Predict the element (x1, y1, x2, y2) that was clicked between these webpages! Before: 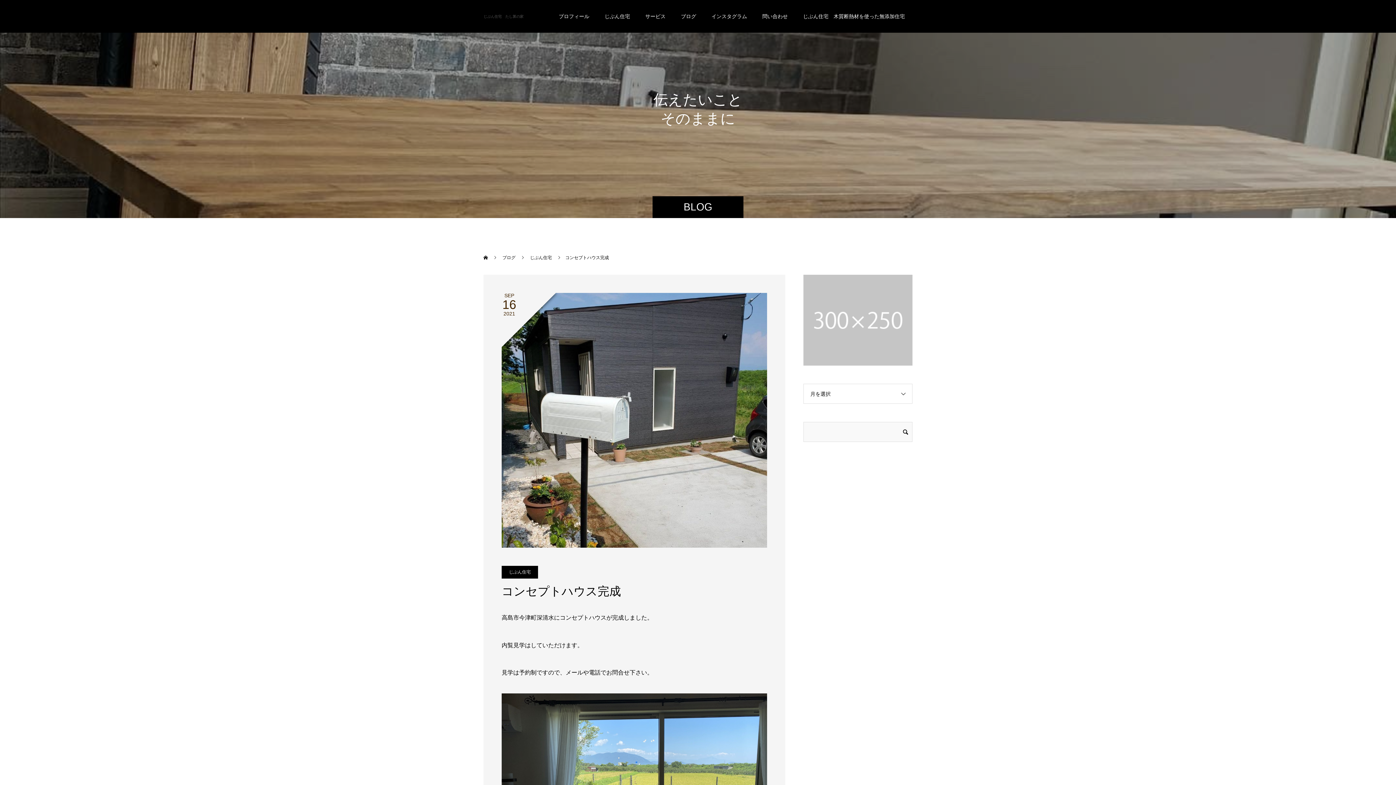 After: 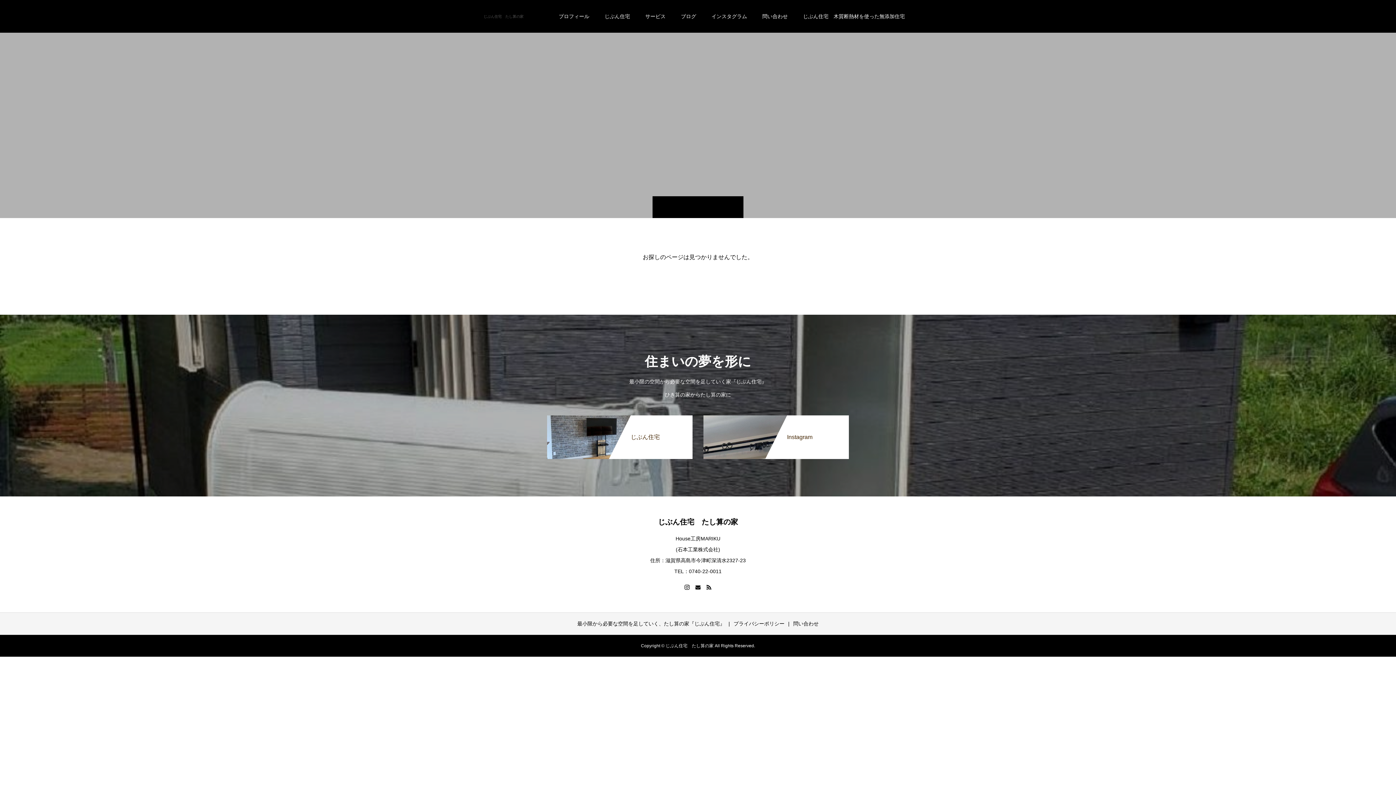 Action: bbox: (795, 0, 912, 32) label: じぶん住宅　木質断熱材を使った無添加住宅